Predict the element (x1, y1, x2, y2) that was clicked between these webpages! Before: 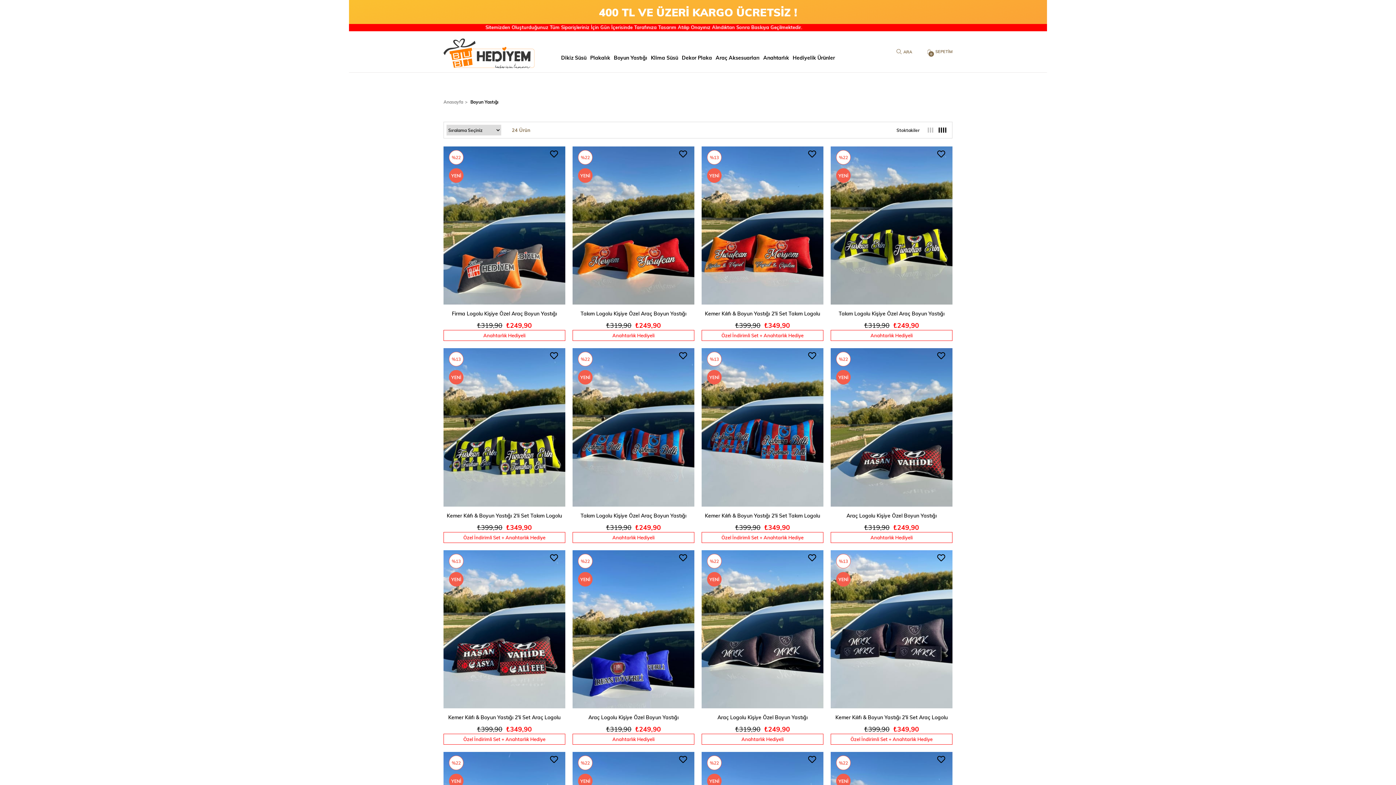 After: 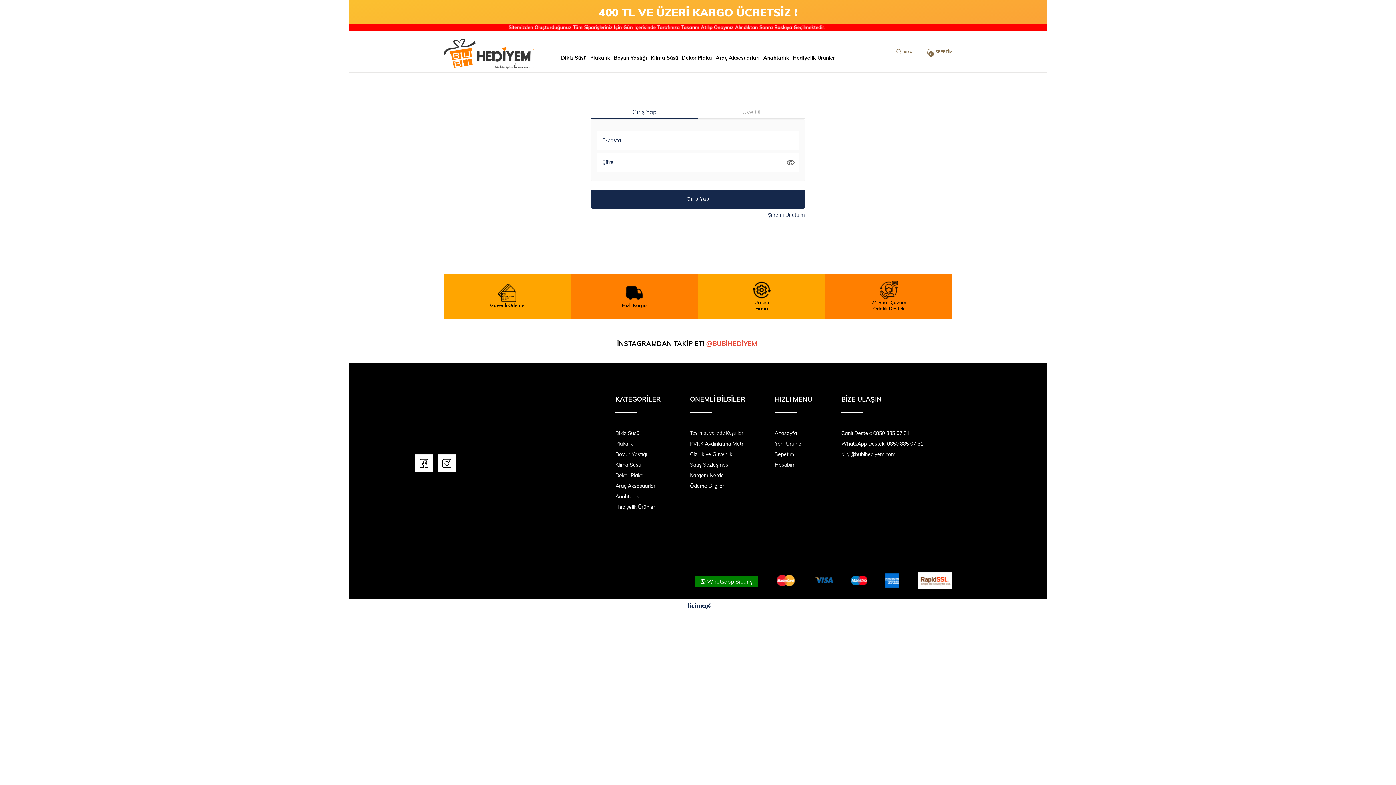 Action: label:  Favorilere Ekle bbox: (808, 554, 816, 562)